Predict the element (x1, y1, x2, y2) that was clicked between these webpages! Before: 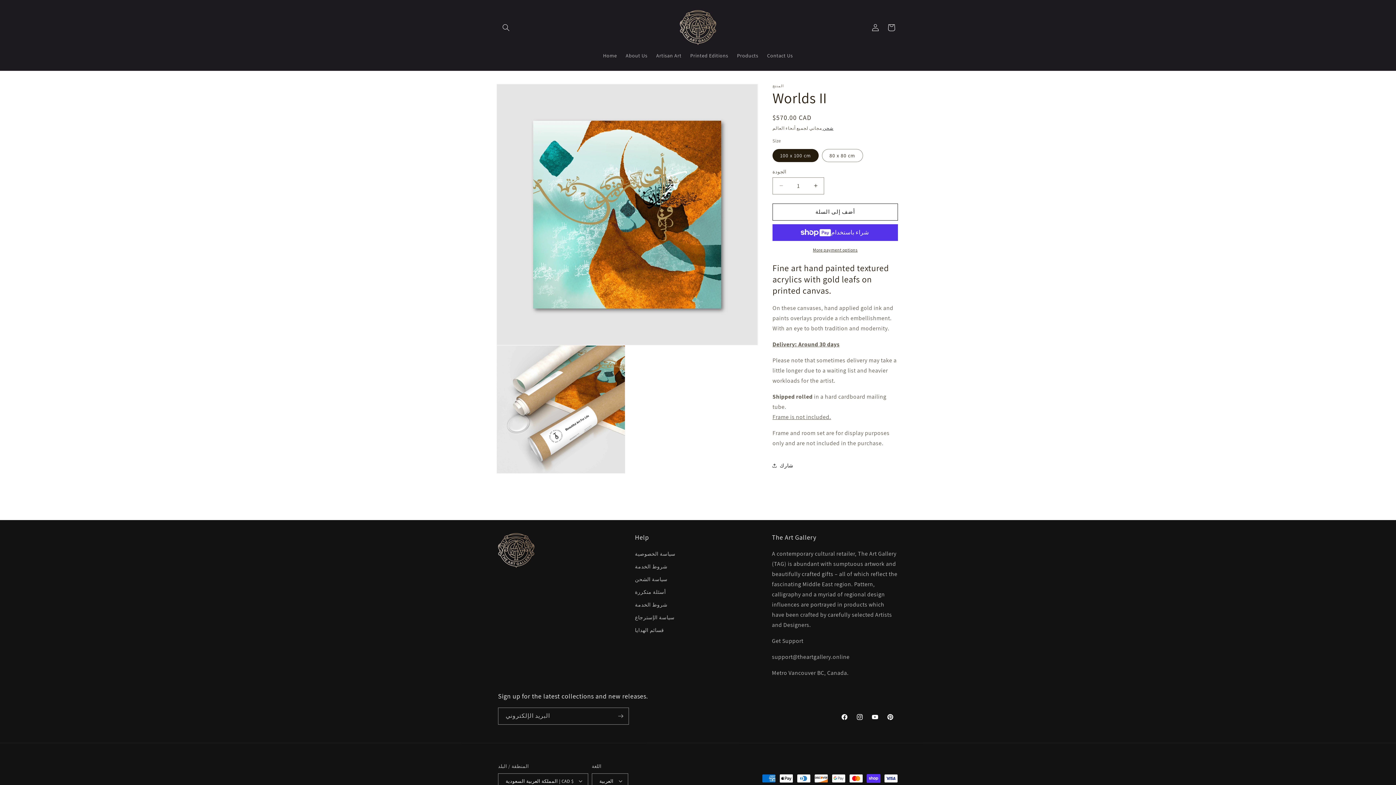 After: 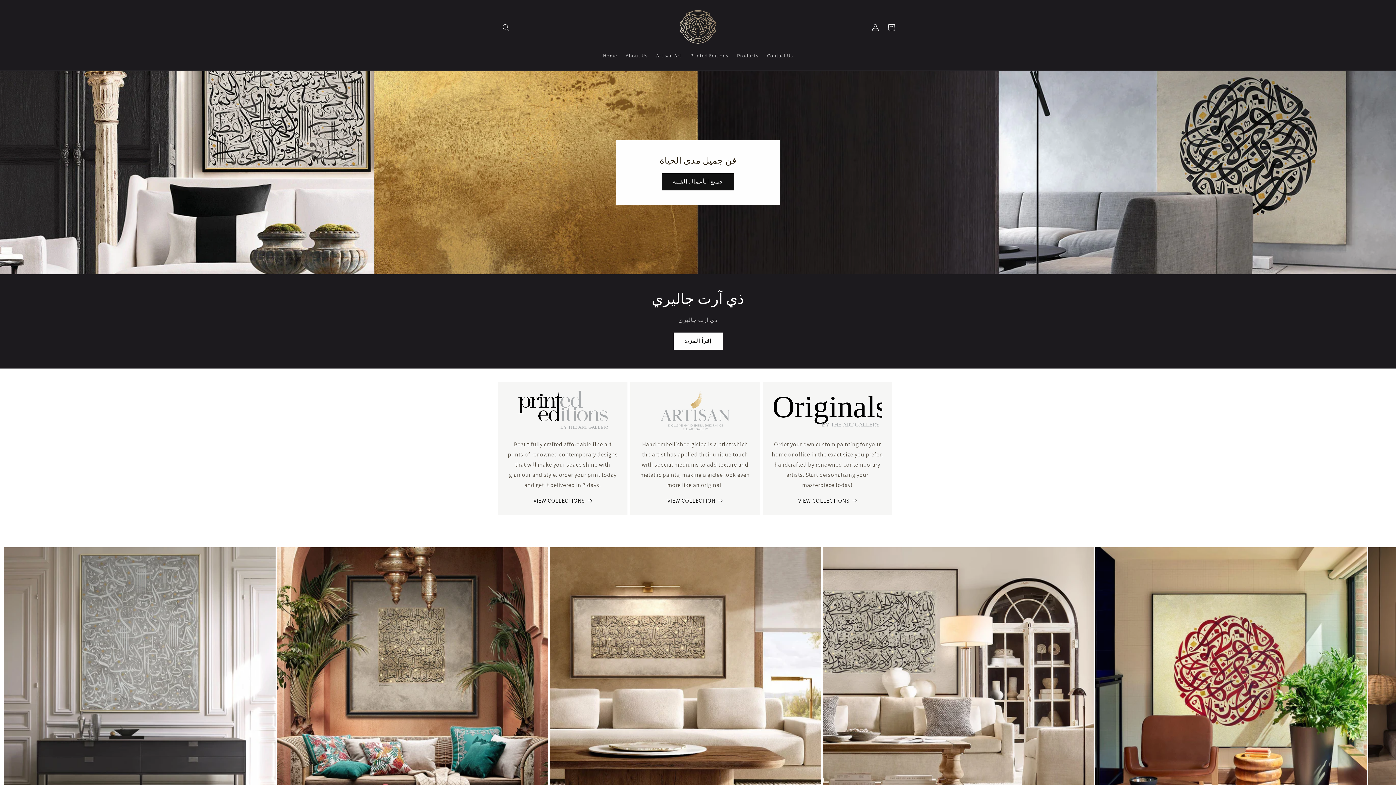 Action: bbox: (598, 47, 621, 63) label: Home